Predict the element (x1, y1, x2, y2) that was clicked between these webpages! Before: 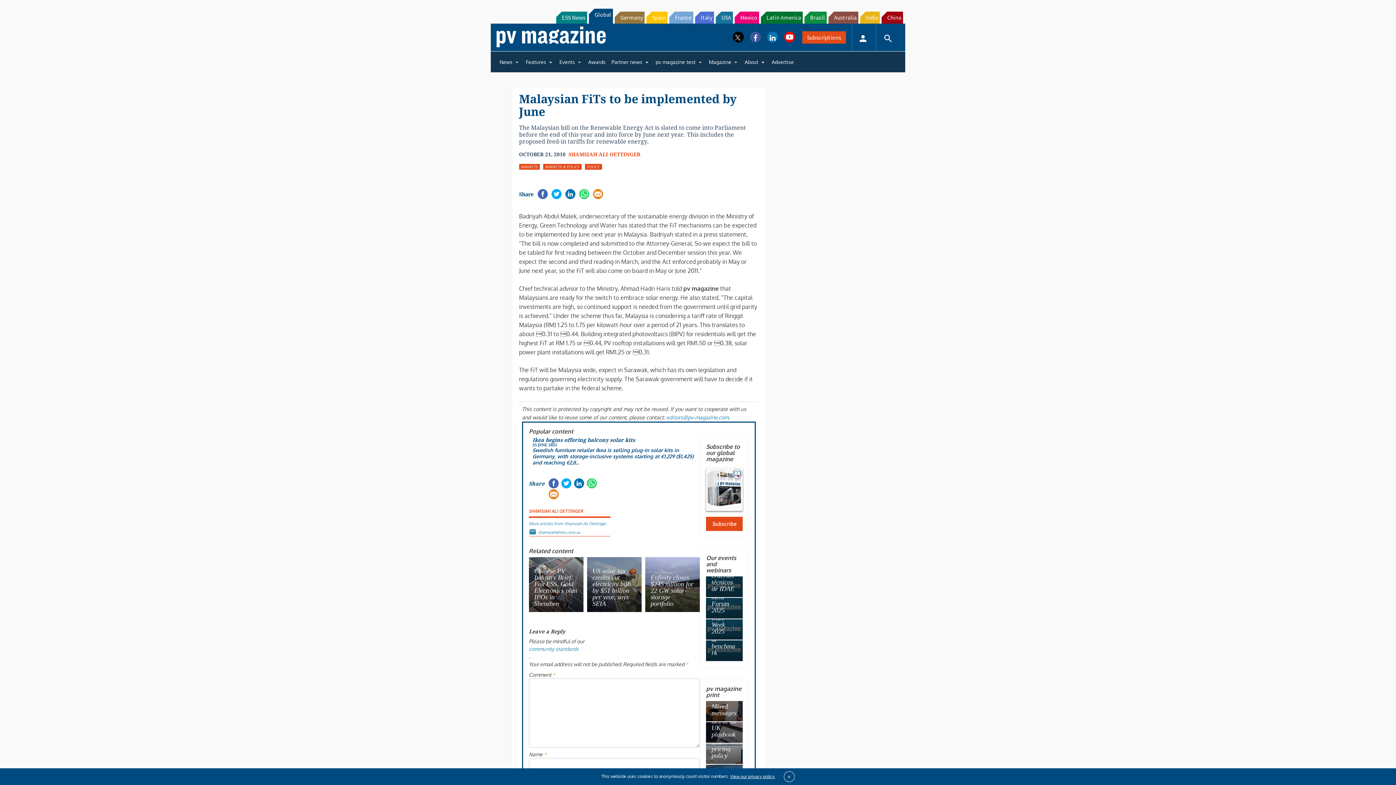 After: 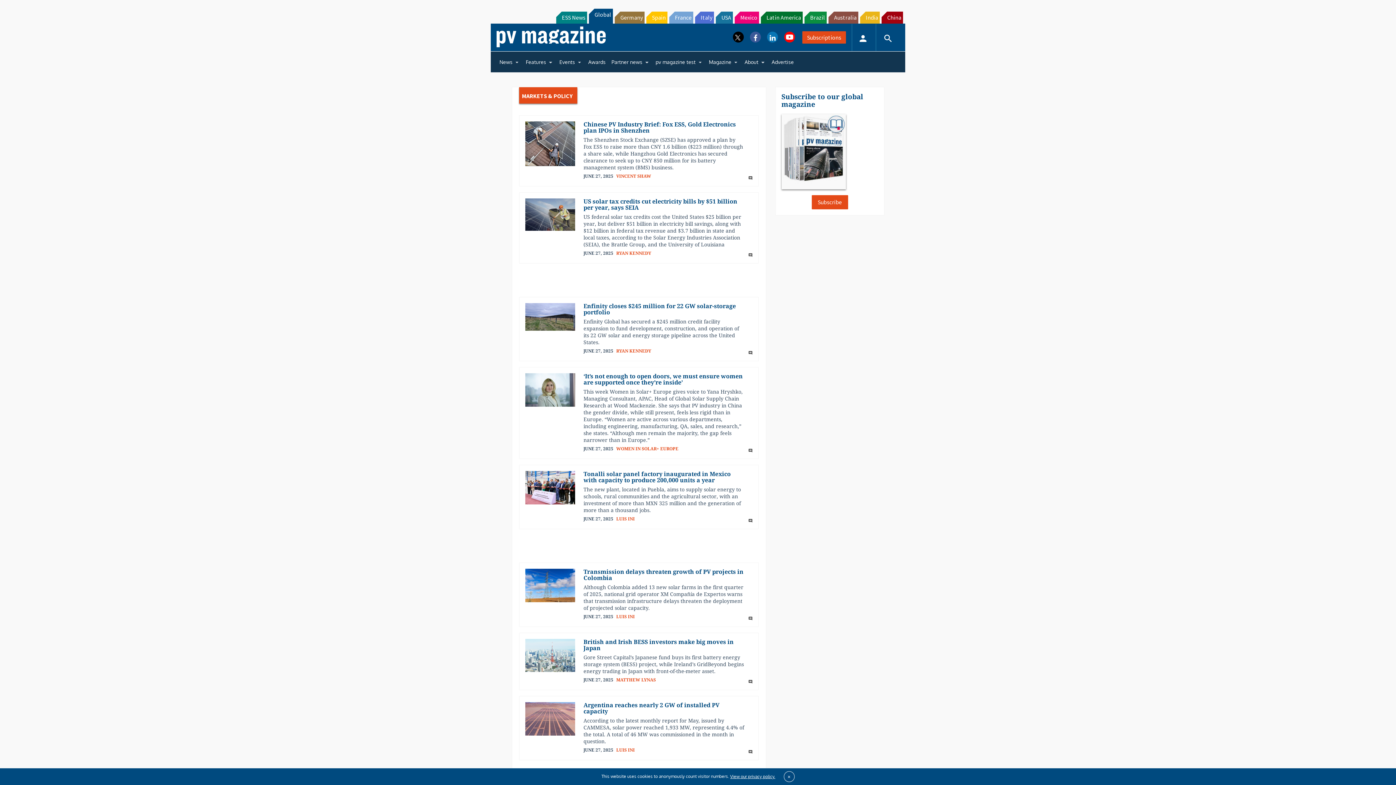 Action: bbox: (543, 169, 581, 175) label: MARKETS & POLICY